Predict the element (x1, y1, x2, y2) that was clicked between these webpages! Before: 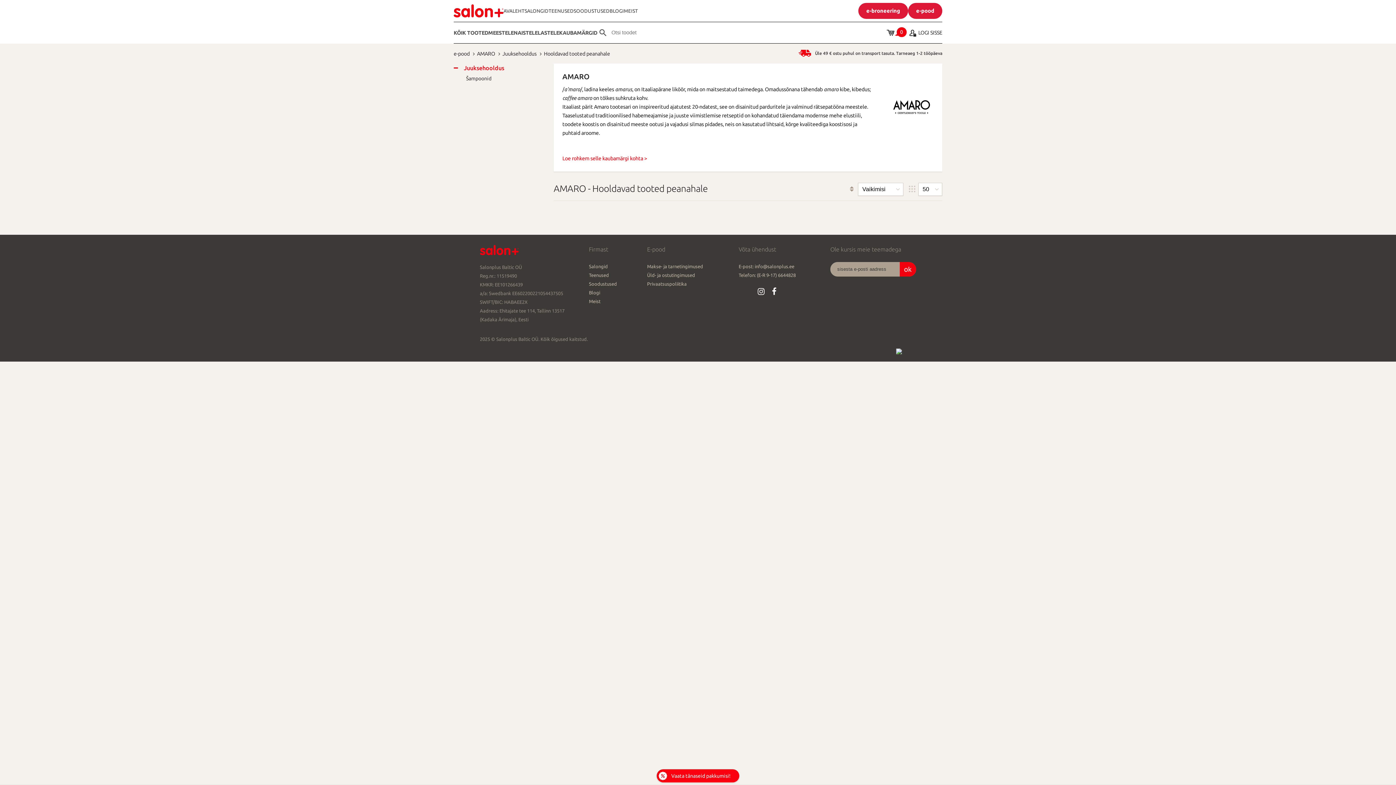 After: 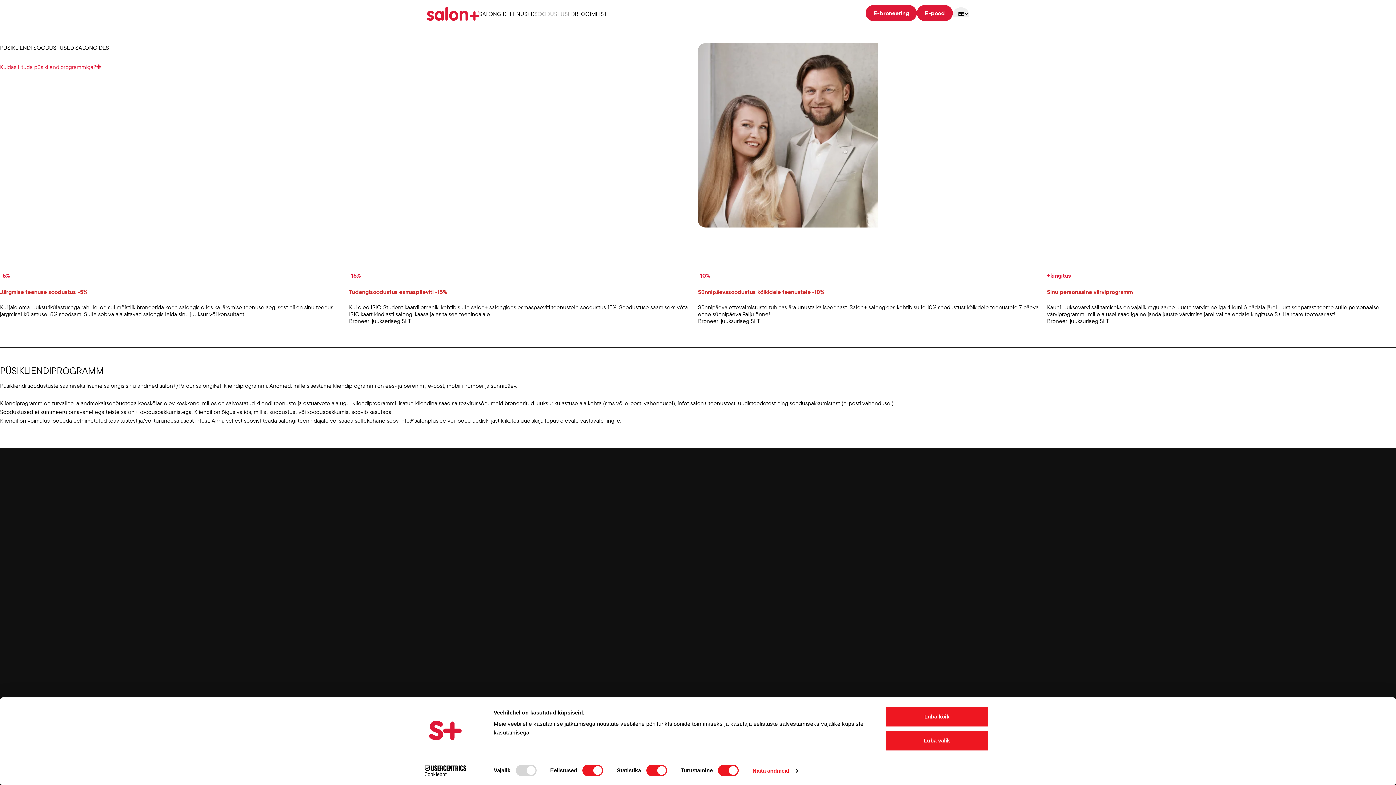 Action: label: SOODUSTUSED bbox: (573, 8, 609, 13)